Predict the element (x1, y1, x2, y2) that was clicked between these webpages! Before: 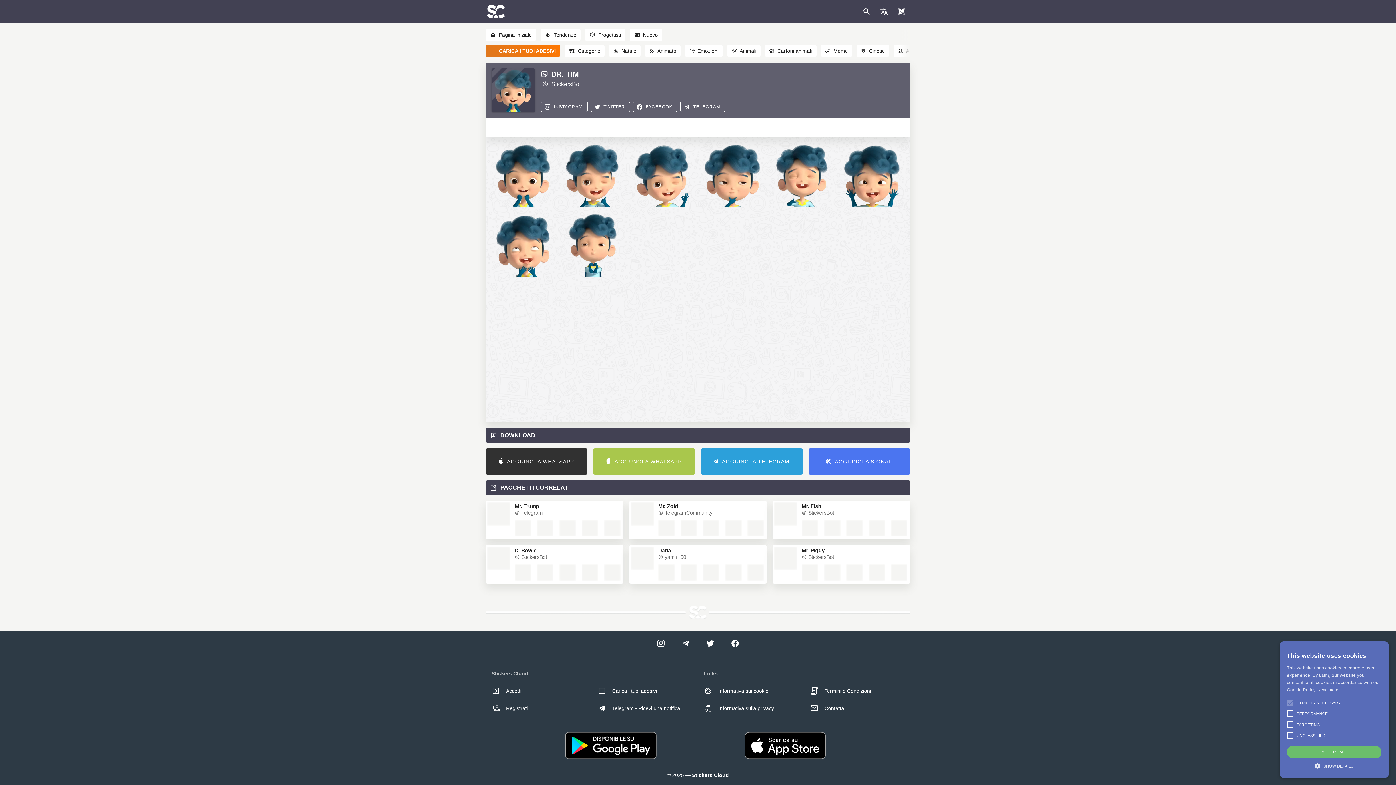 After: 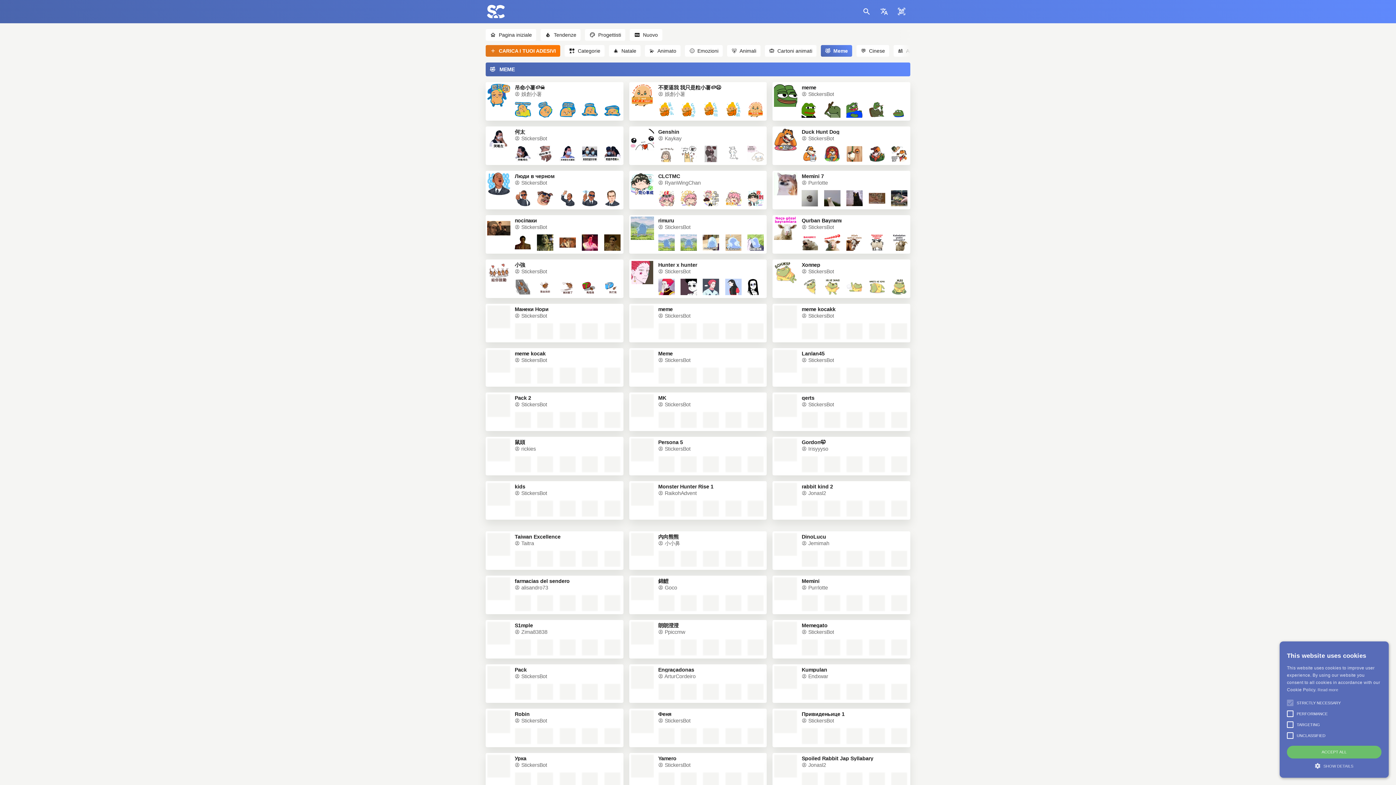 Action: bbox: (821, 47, 856, 53) label: 🤣
Meme